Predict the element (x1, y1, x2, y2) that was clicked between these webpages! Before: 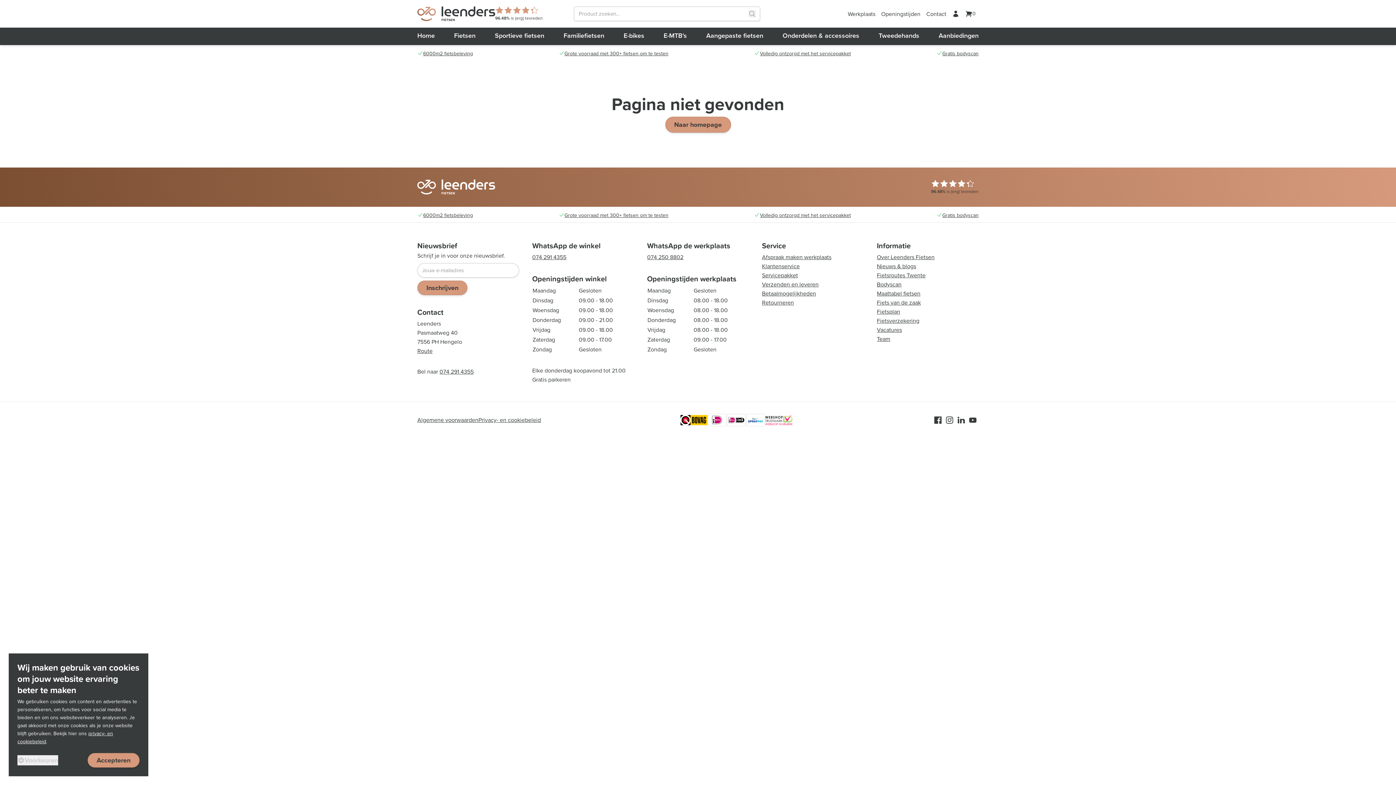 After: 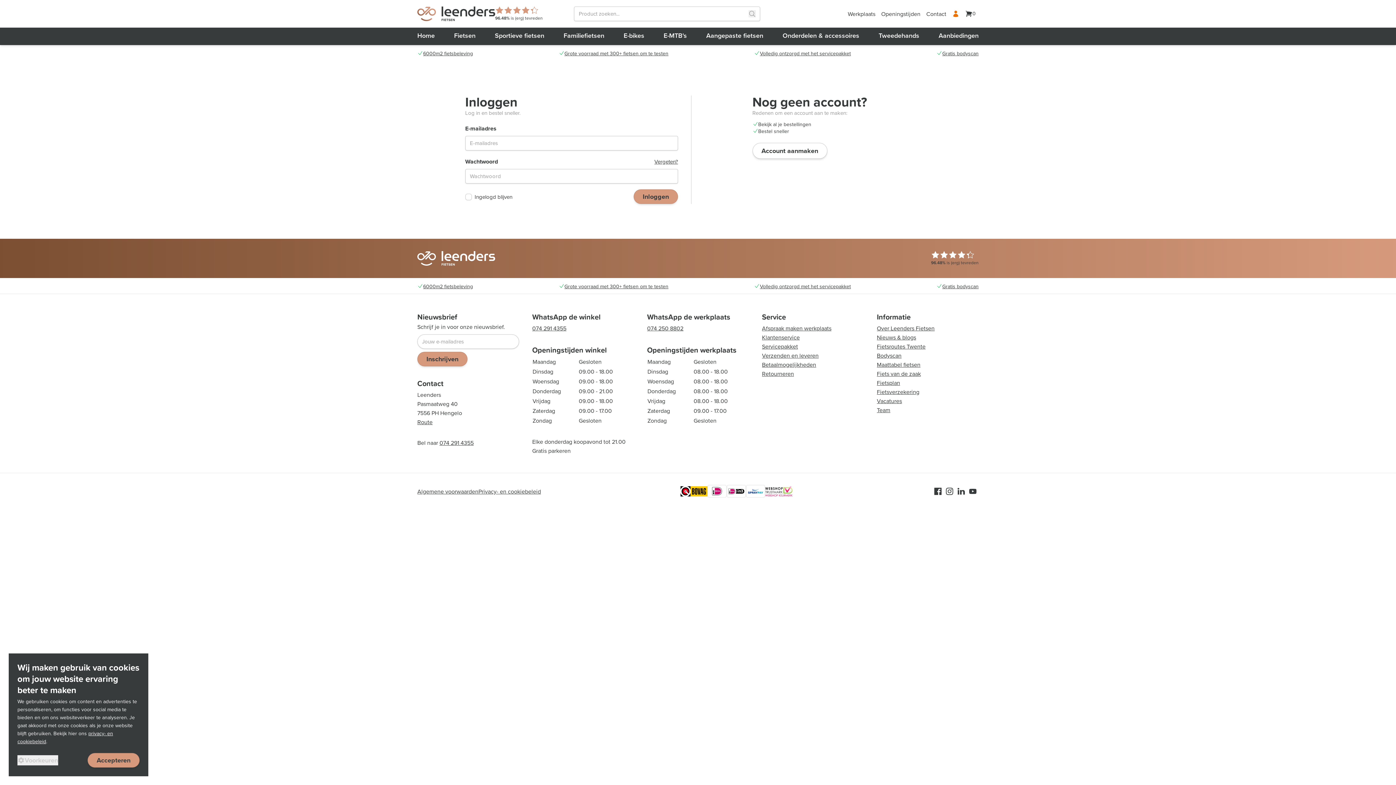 Action: bbox: (949, 7, 962, 20)